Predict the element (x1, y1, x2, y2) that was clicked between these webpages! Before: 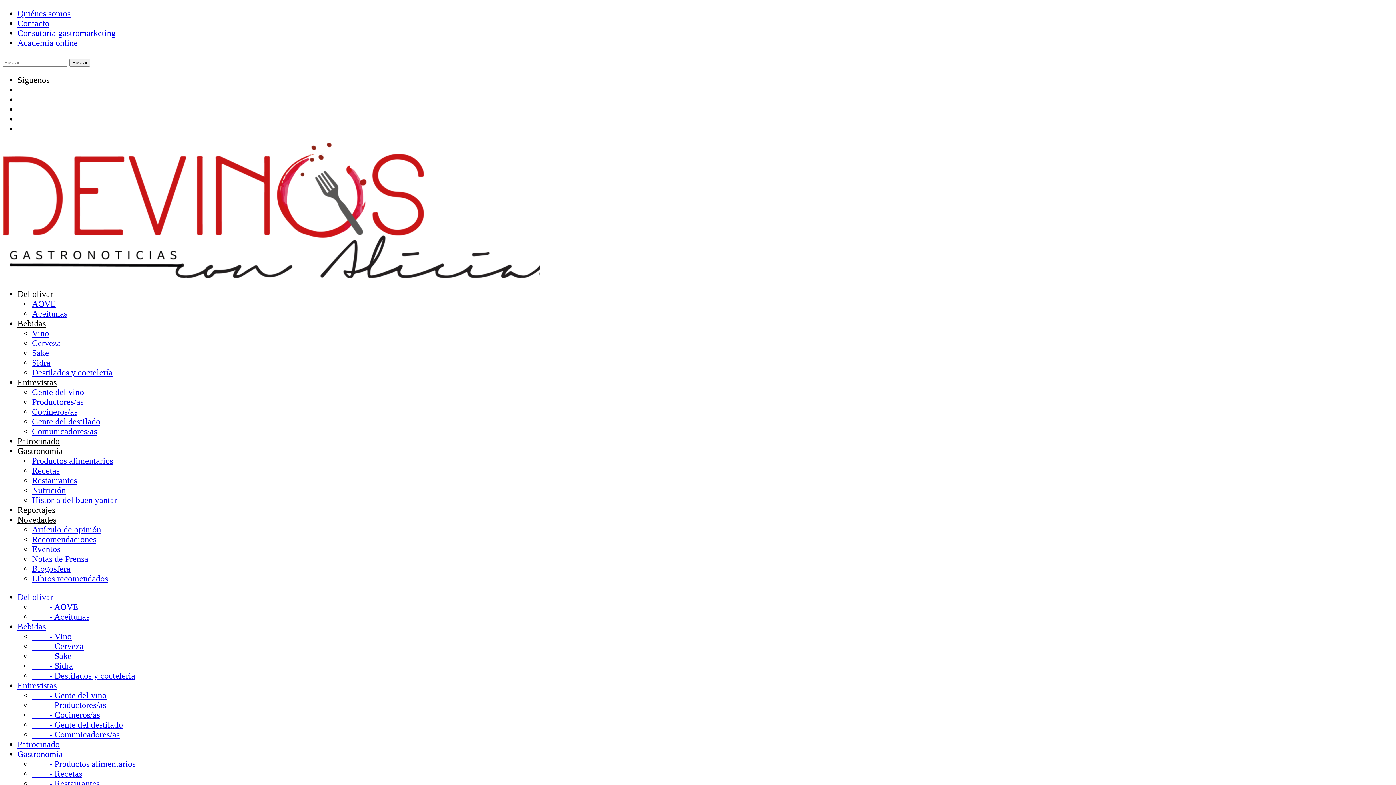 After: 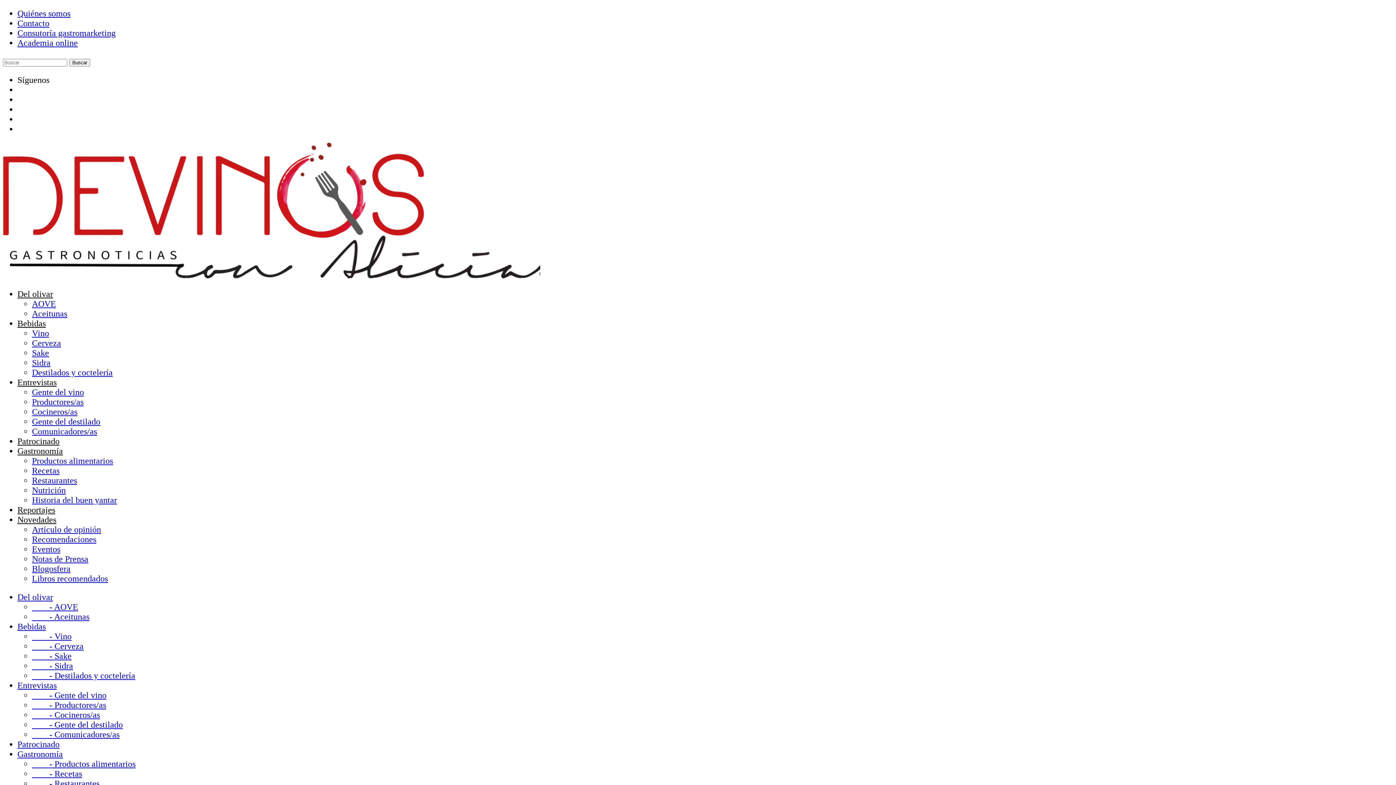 Action: bbox: (17, 8, 70, 18) label: Quiénes somos